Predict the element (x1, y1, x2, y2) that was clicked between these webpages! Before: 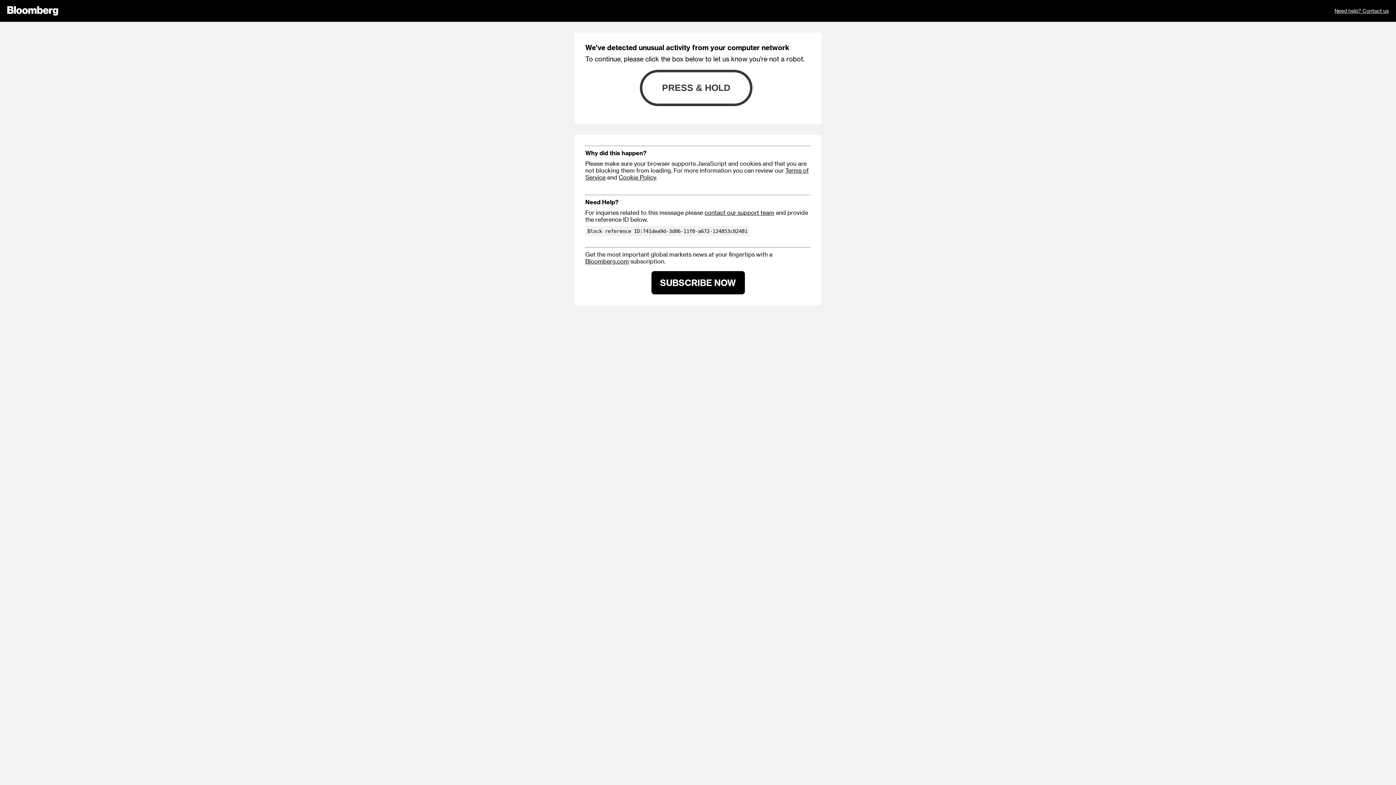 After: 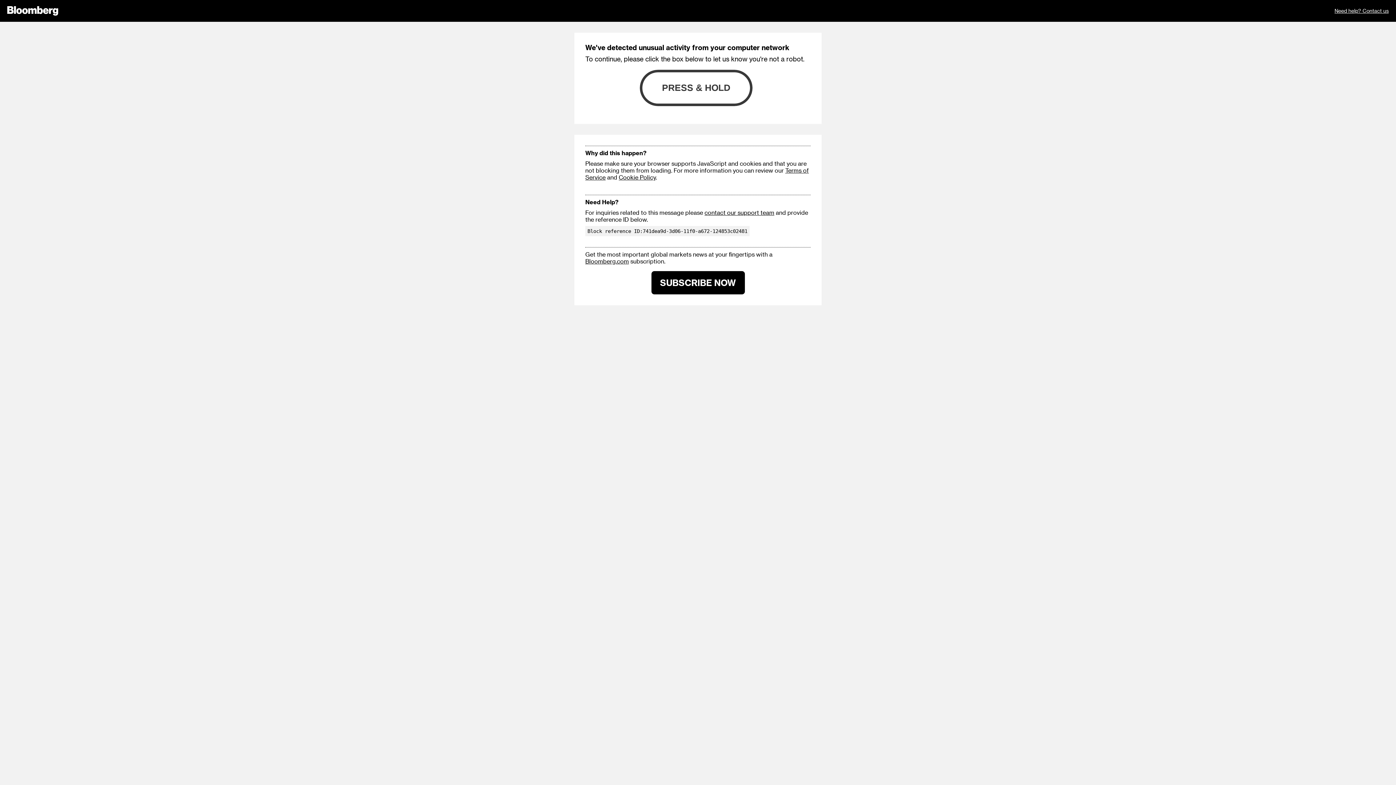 Action: bbox: (651, 271, 744, 294) label: SUBSCRIBE NOW